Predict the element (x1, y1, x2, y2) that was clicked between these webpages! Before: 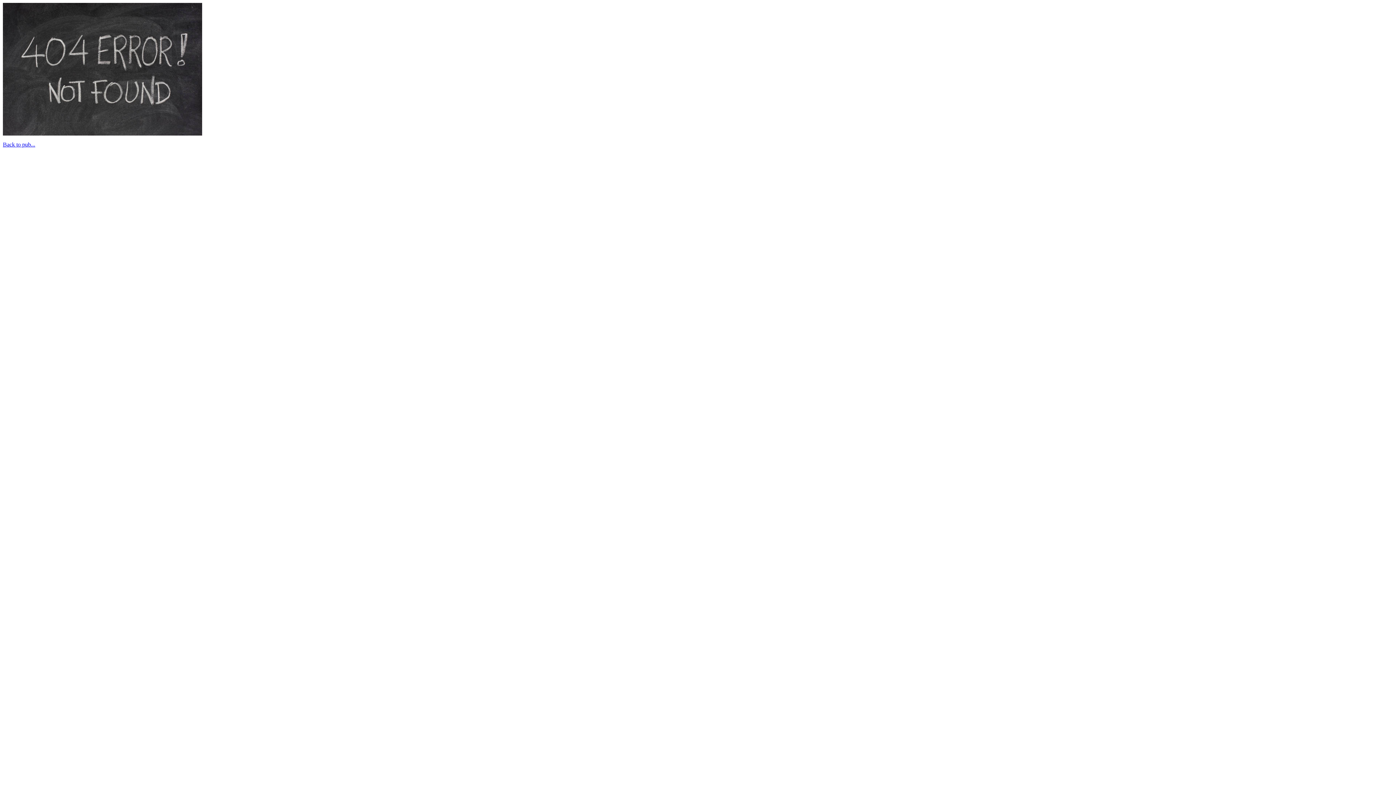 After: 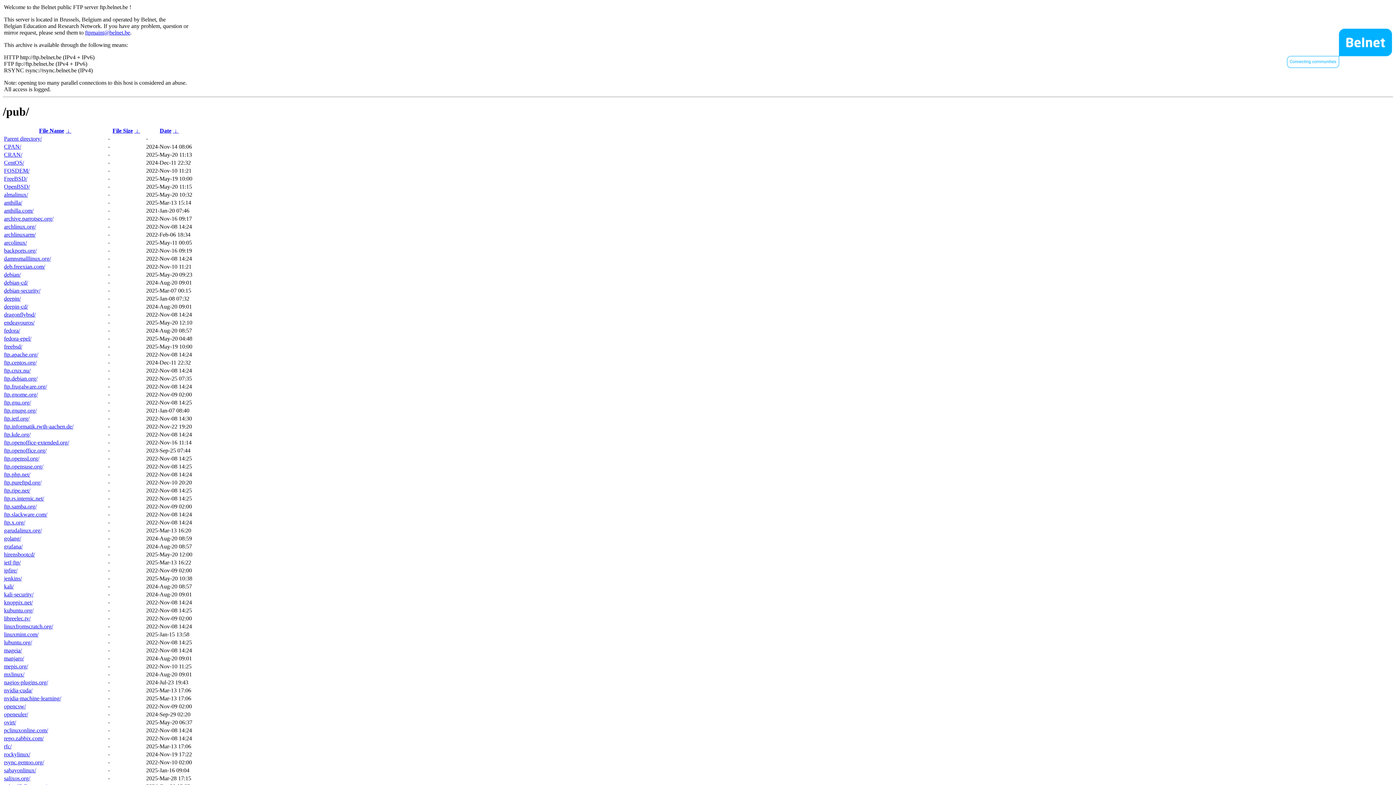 Action: label: Back to pub... bbox: (2, 141, 35, 147)